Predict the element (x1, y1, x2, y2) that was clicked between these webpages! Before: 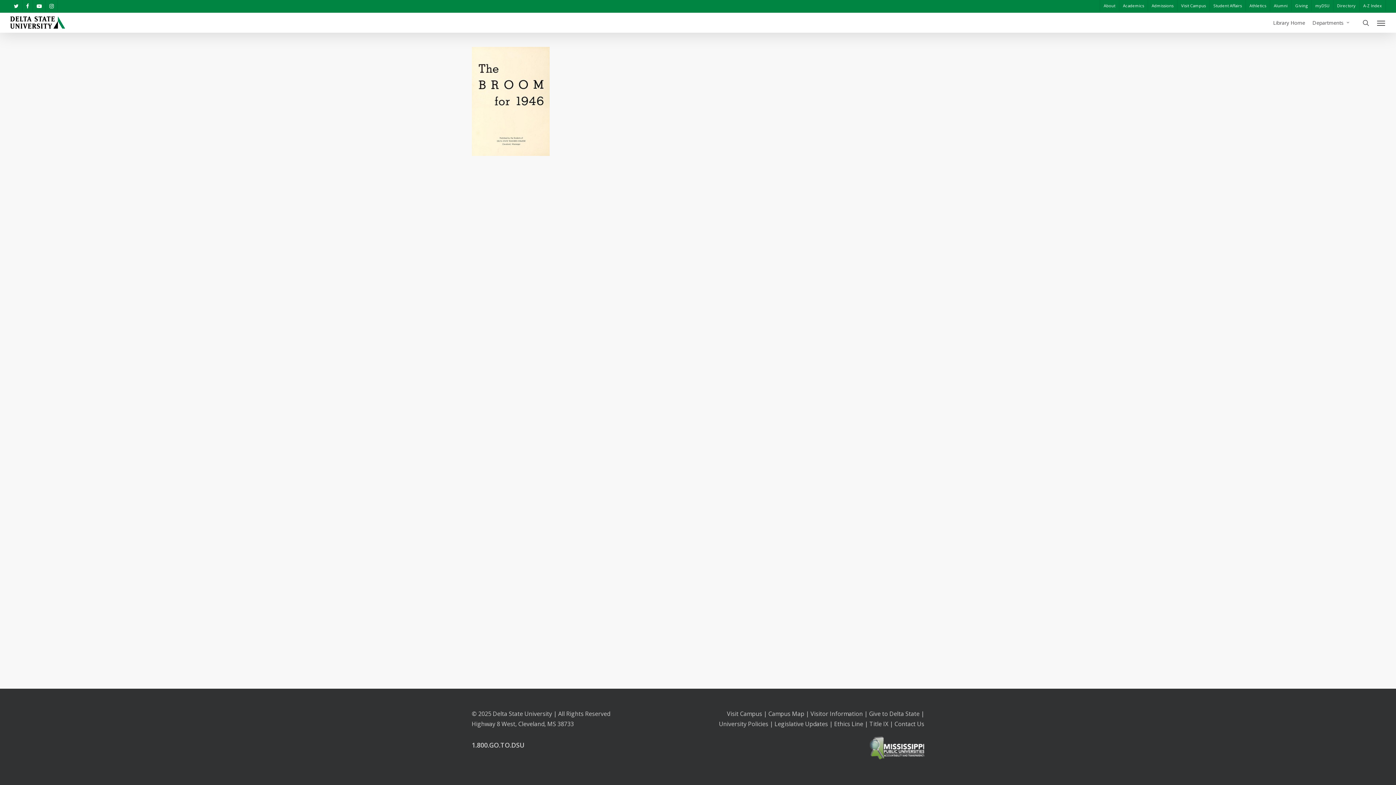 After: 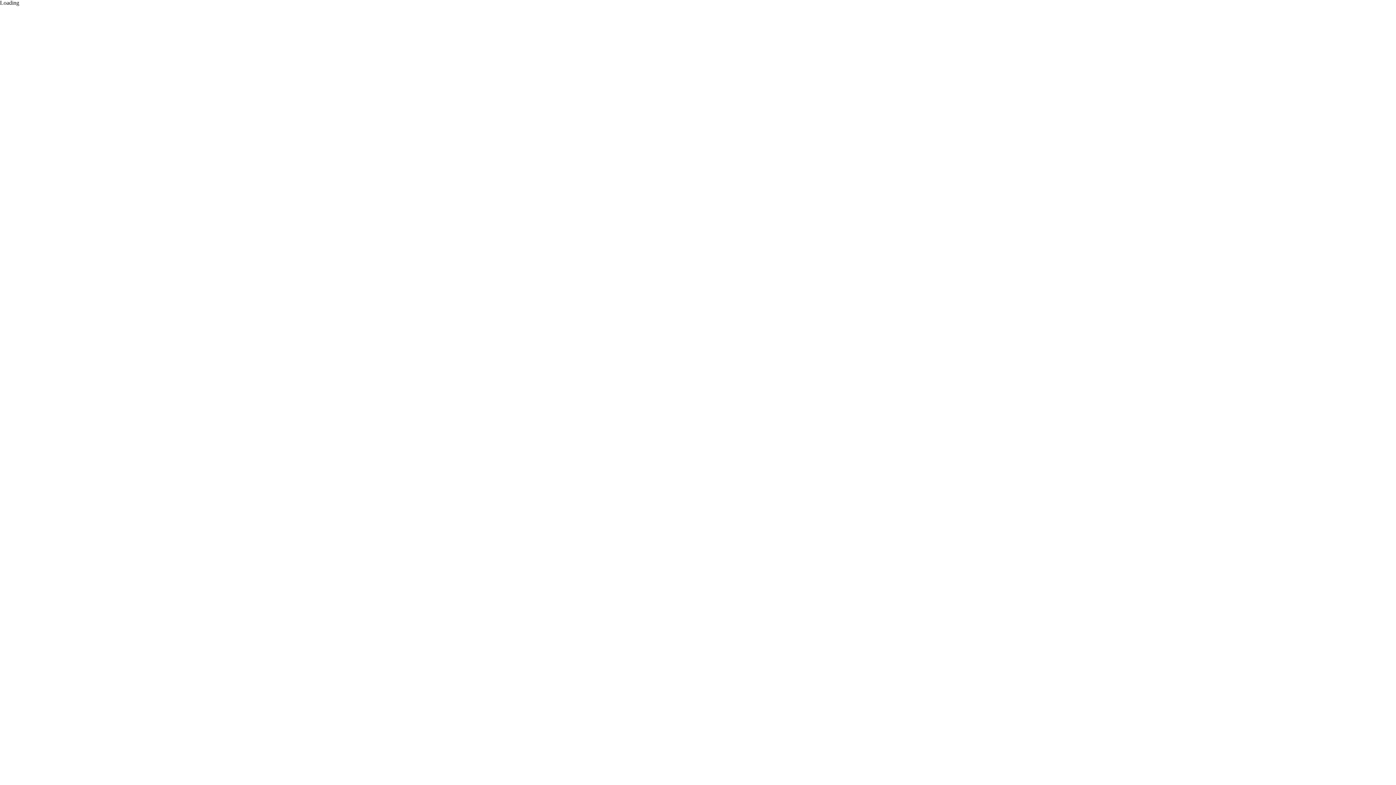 Action: bbox: (719, 720, 768, 728) label: University Policies